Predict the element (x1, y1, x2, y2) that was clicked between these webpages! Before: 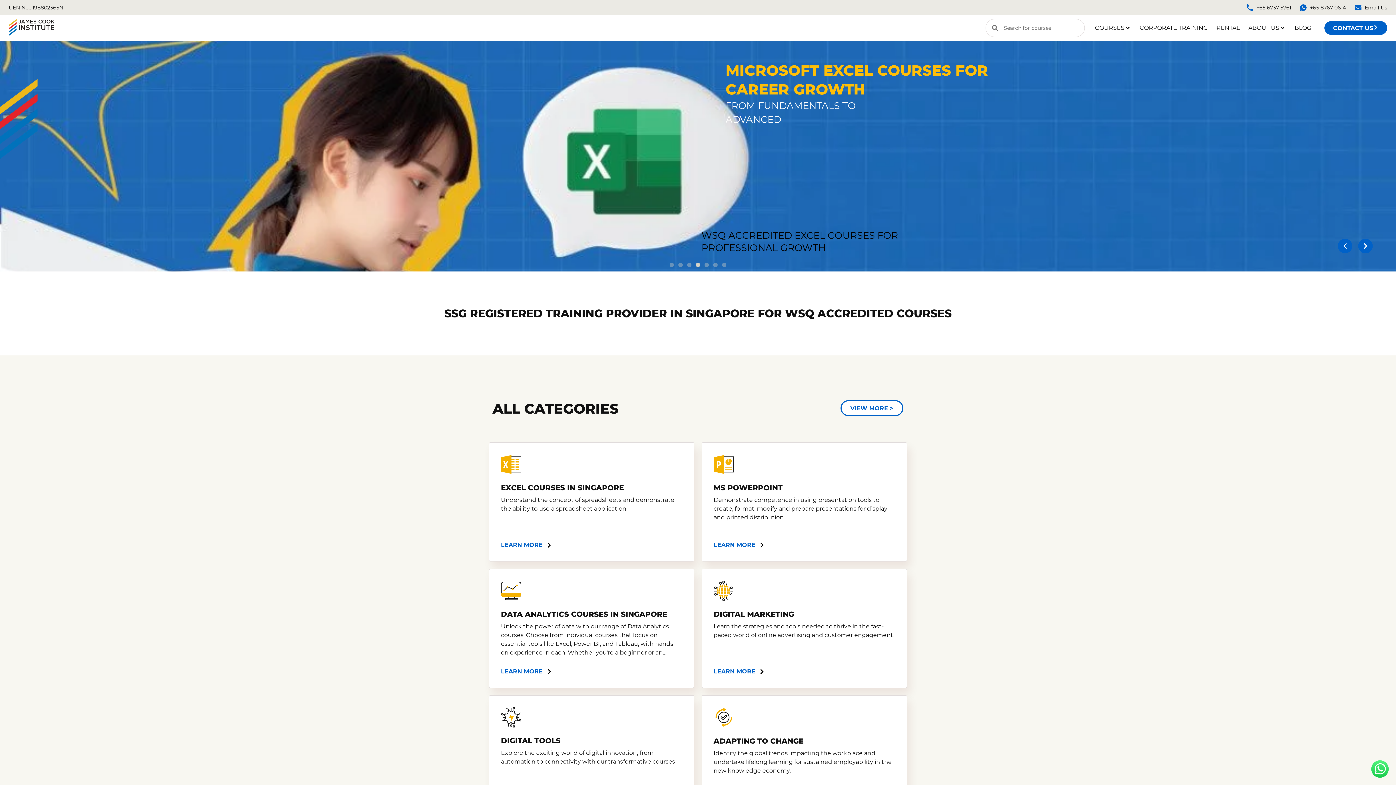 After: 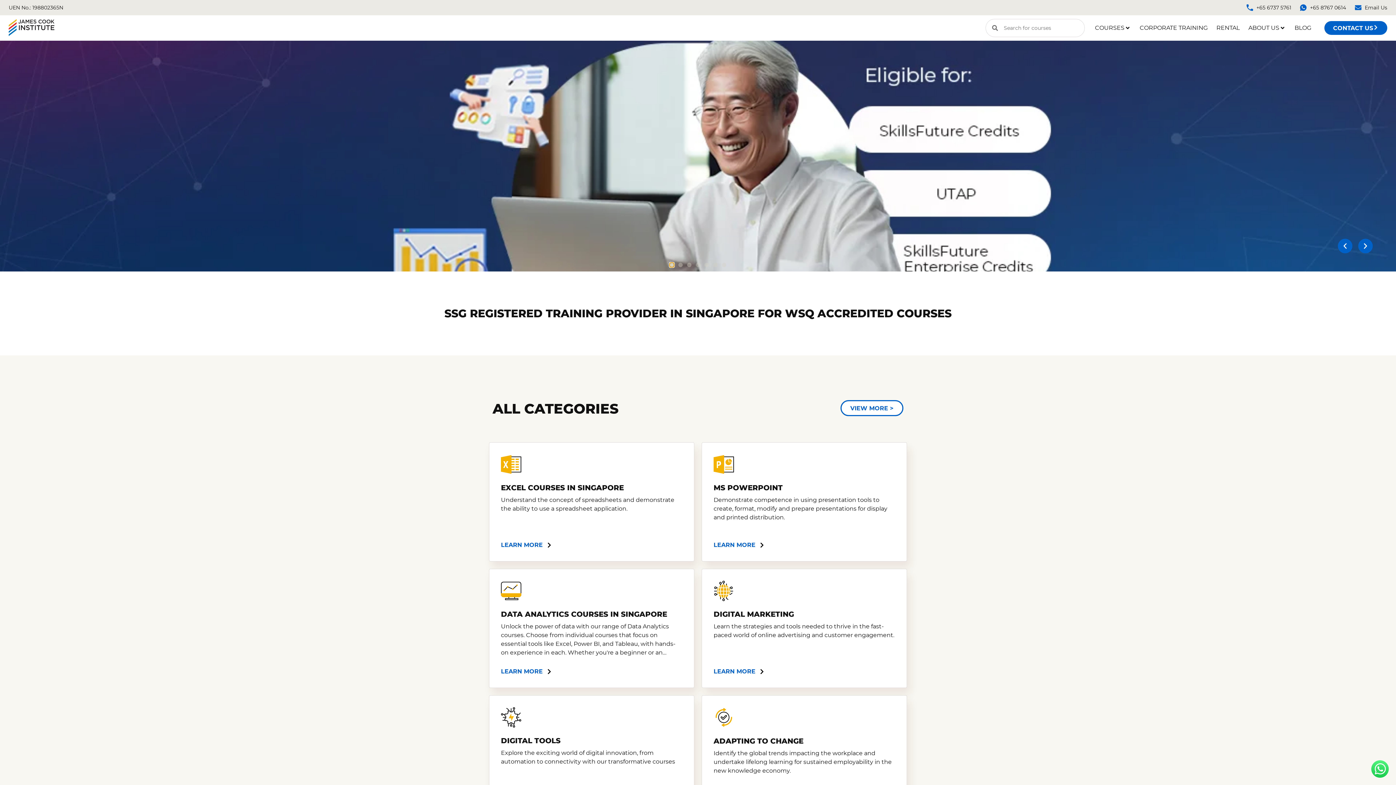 Action: bbox: (669, 262, 674, 267) label: Go to slide 1